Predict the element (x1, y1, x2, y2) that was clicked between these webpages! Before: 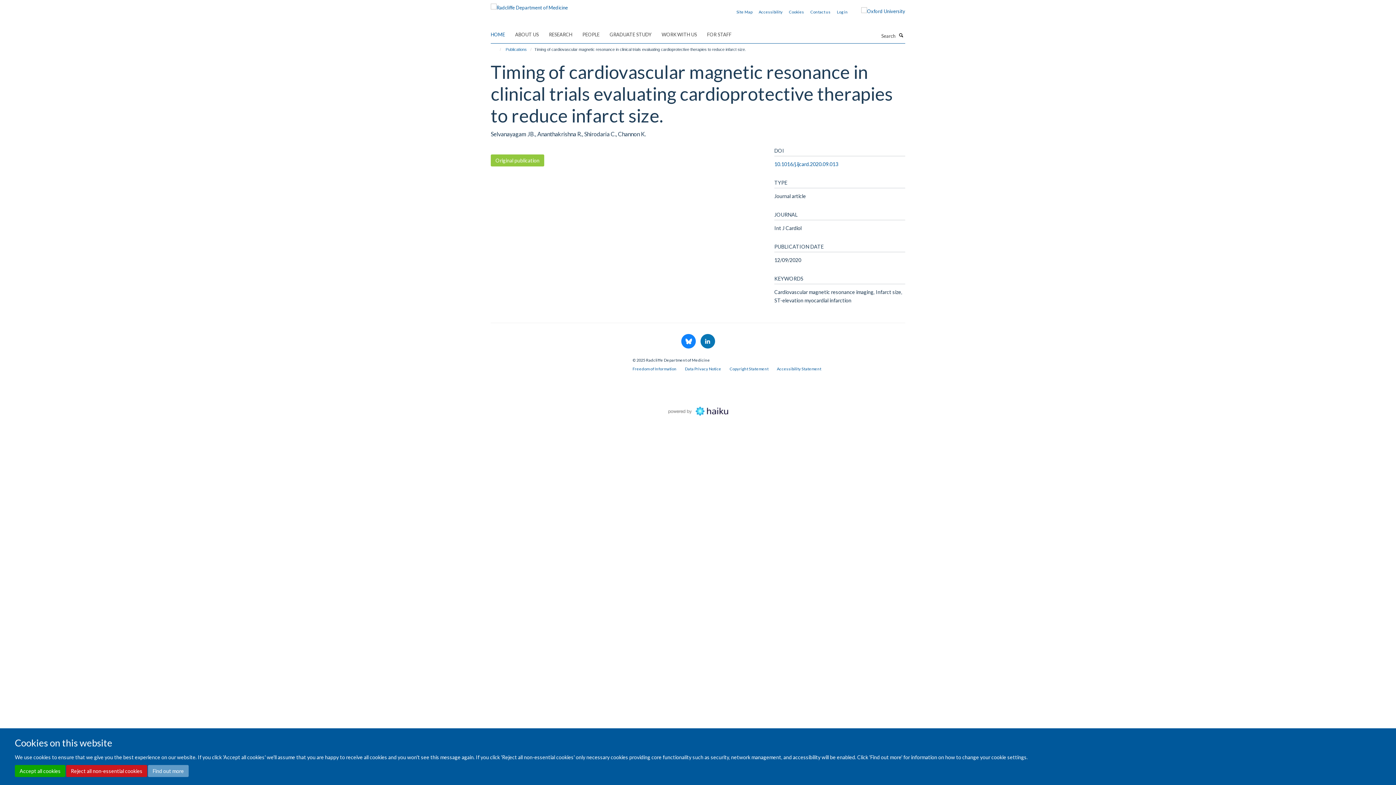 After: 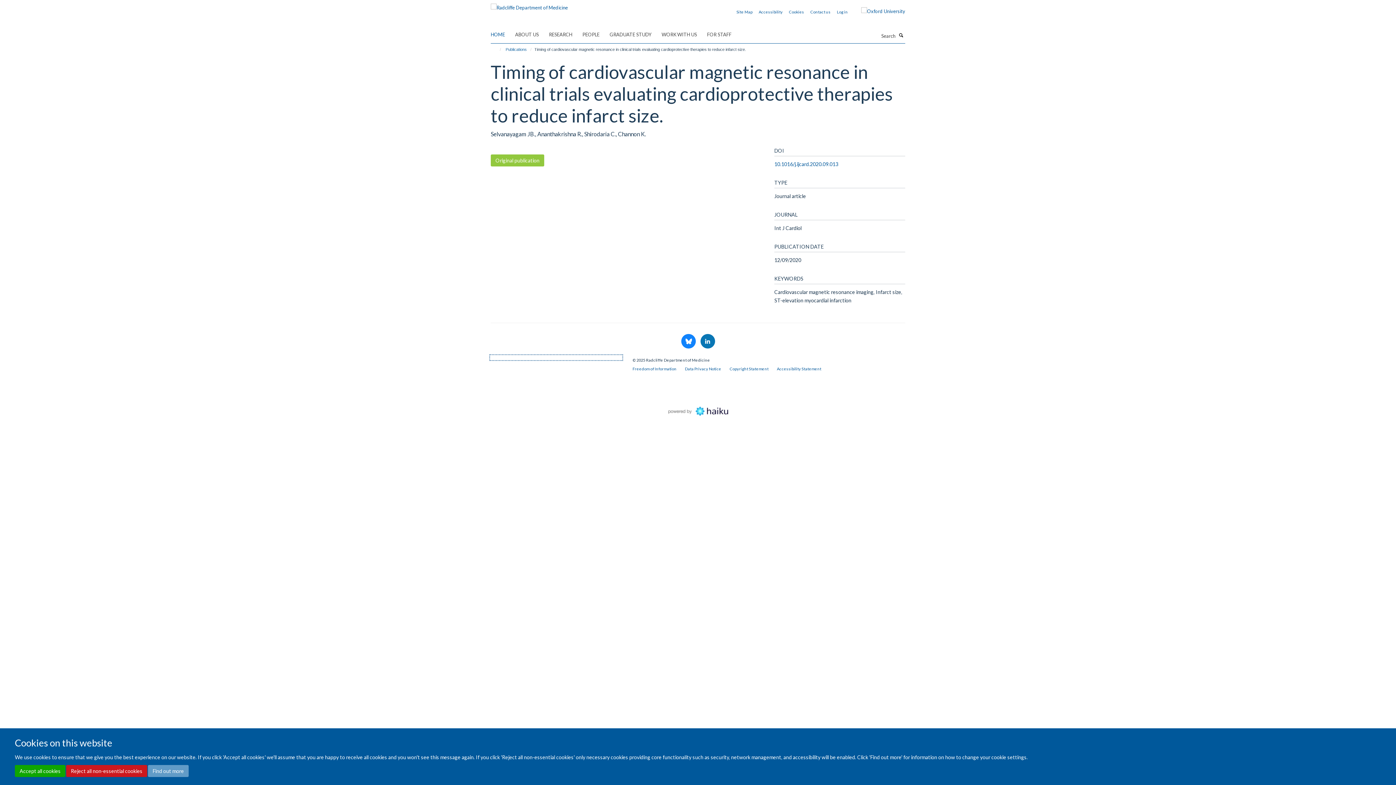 Action: bbox: (490, 355, 621, 359)